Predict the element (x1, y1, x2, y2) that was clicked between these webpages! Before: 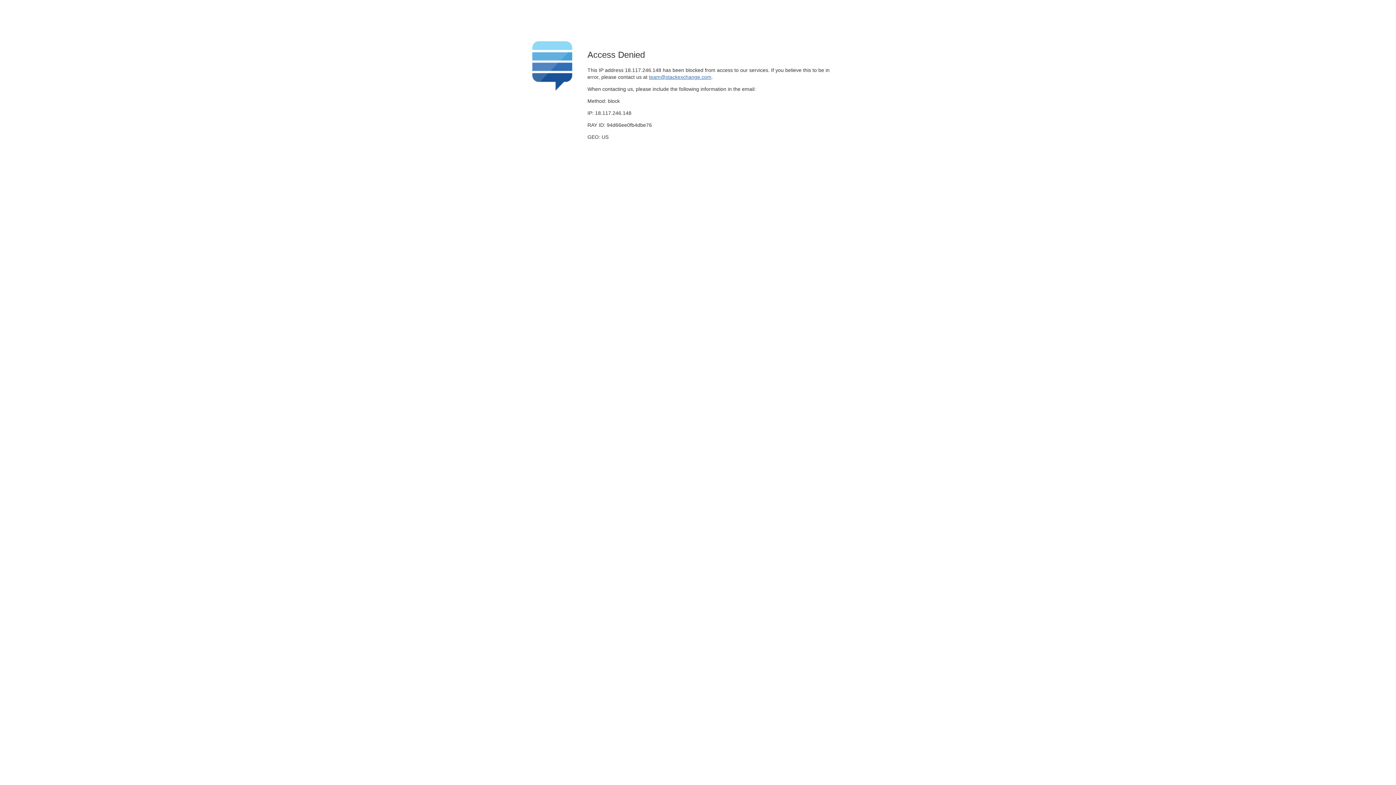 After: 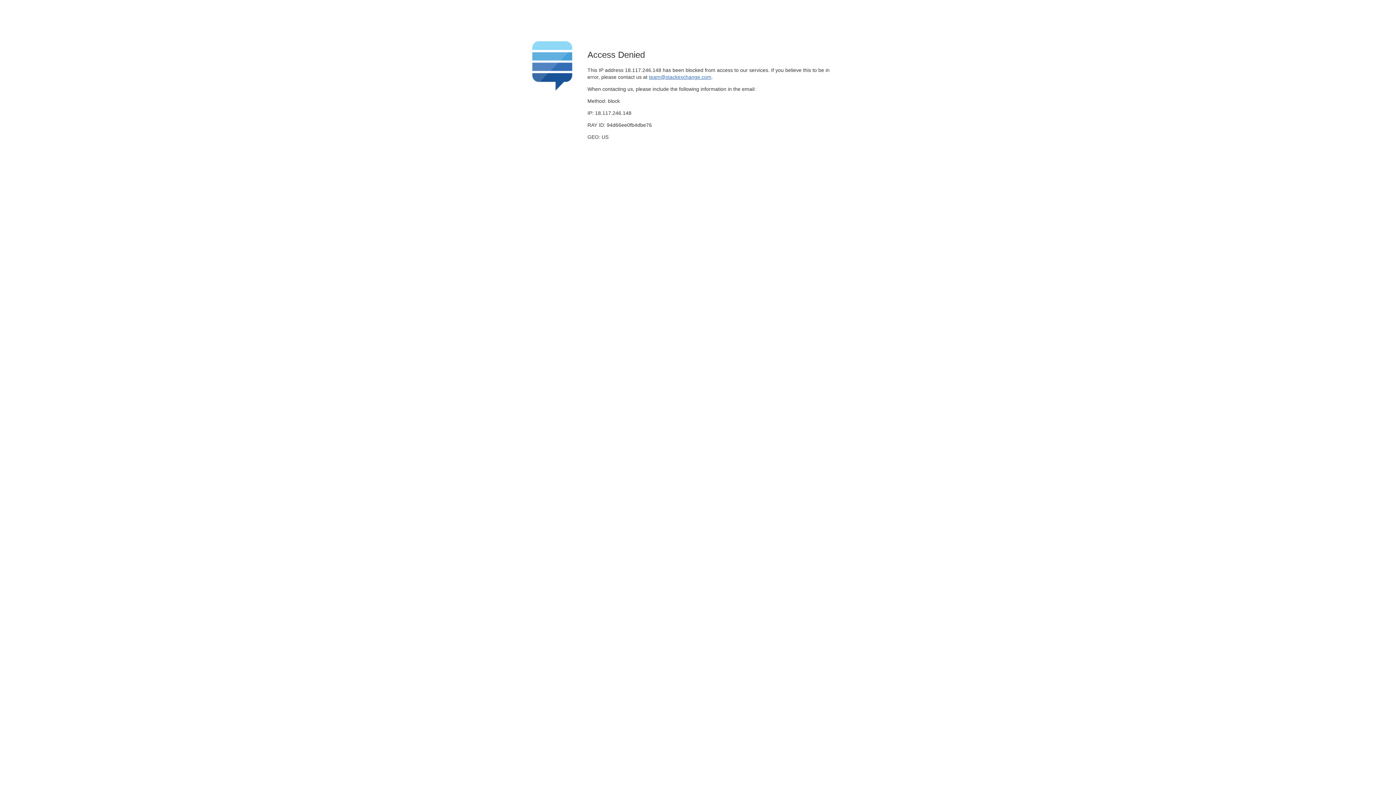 Action: bbox: (649, 74, 711, 79) label: team@stackexchange.com